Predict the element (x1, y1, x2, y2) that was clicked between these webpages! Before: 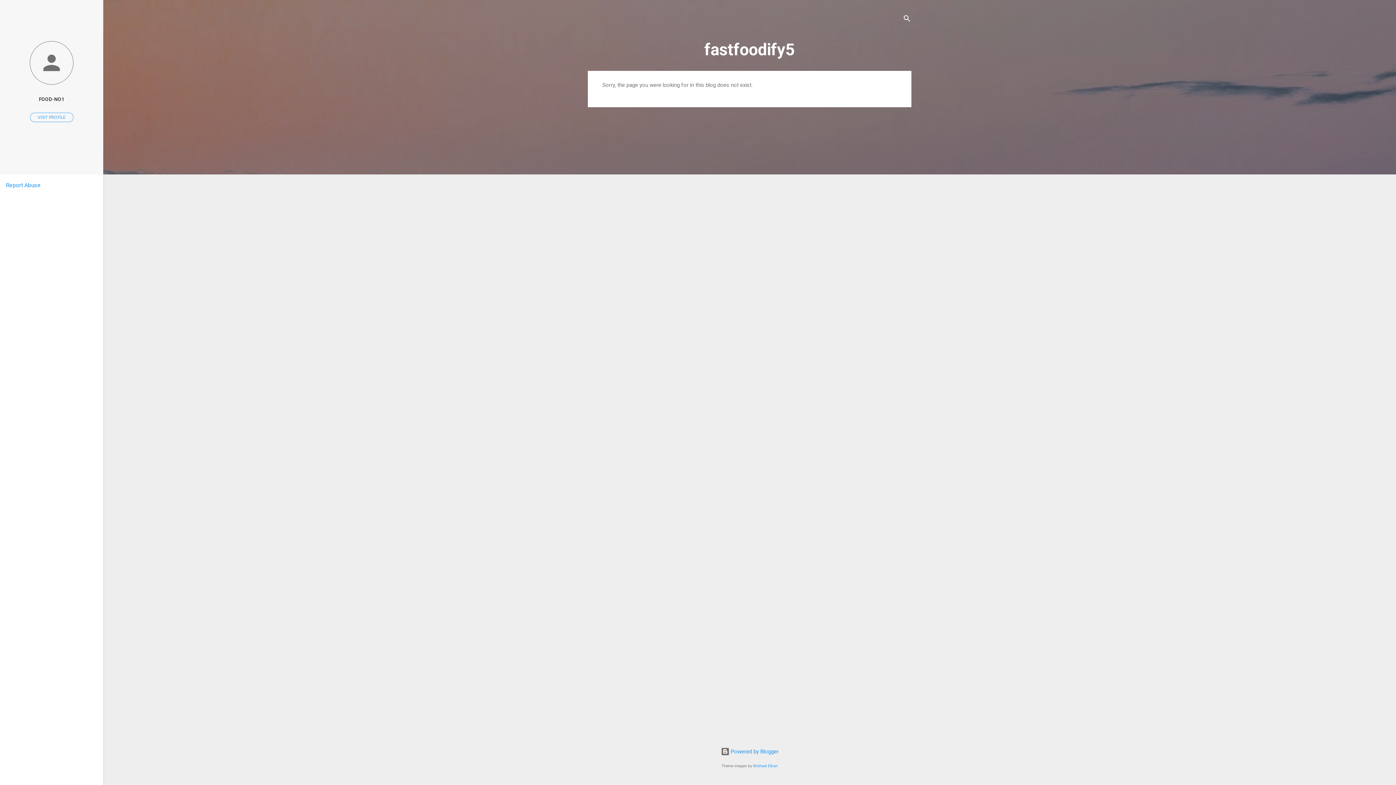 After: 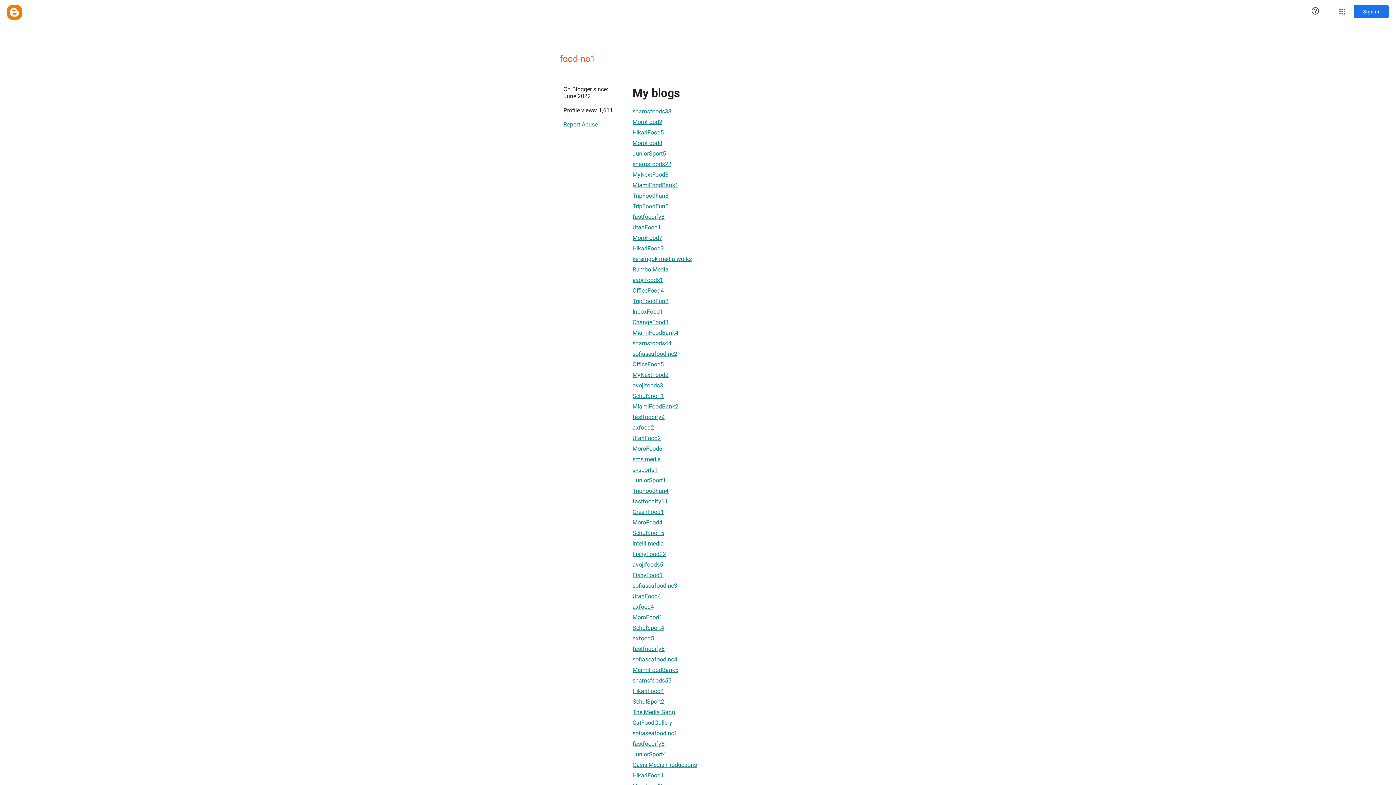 Action: bbox: (0, 40, 103, 86)